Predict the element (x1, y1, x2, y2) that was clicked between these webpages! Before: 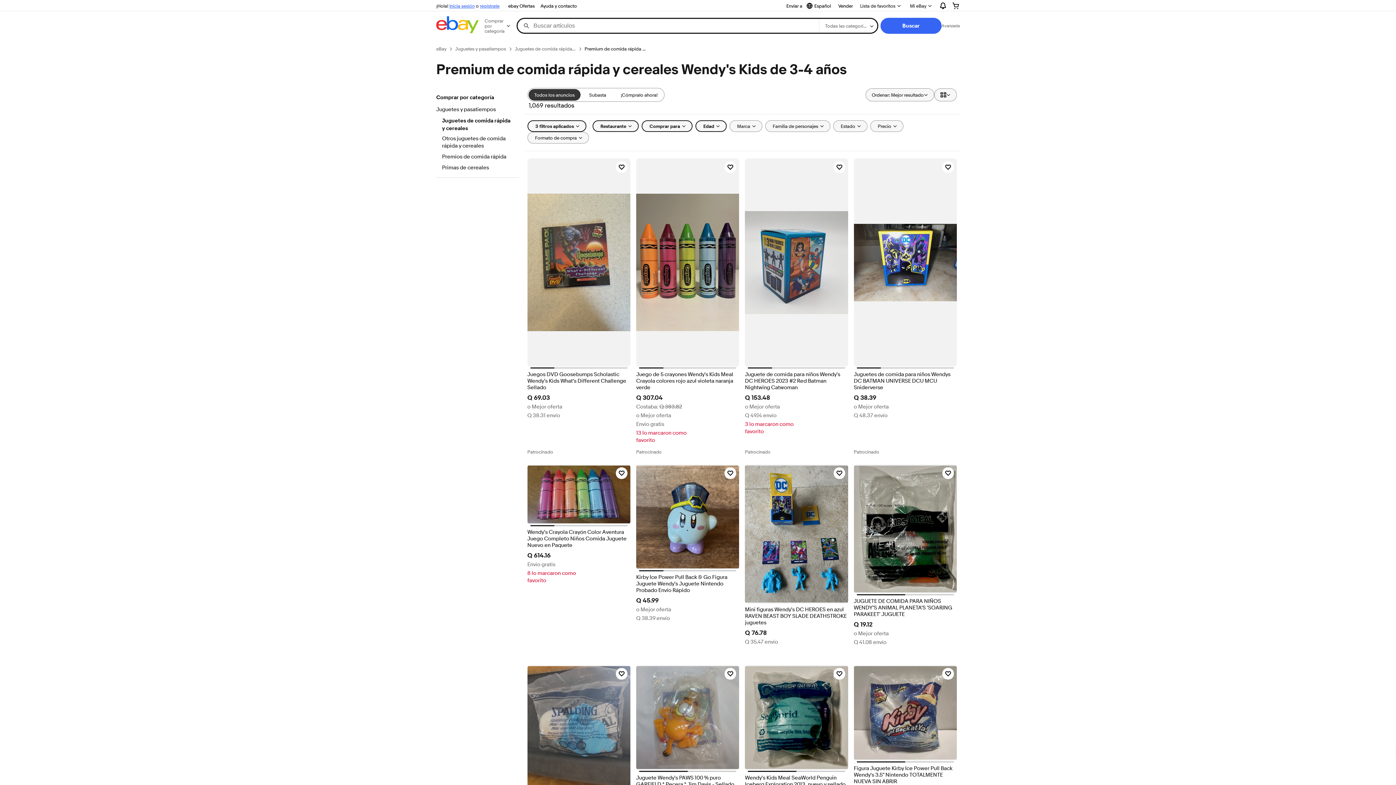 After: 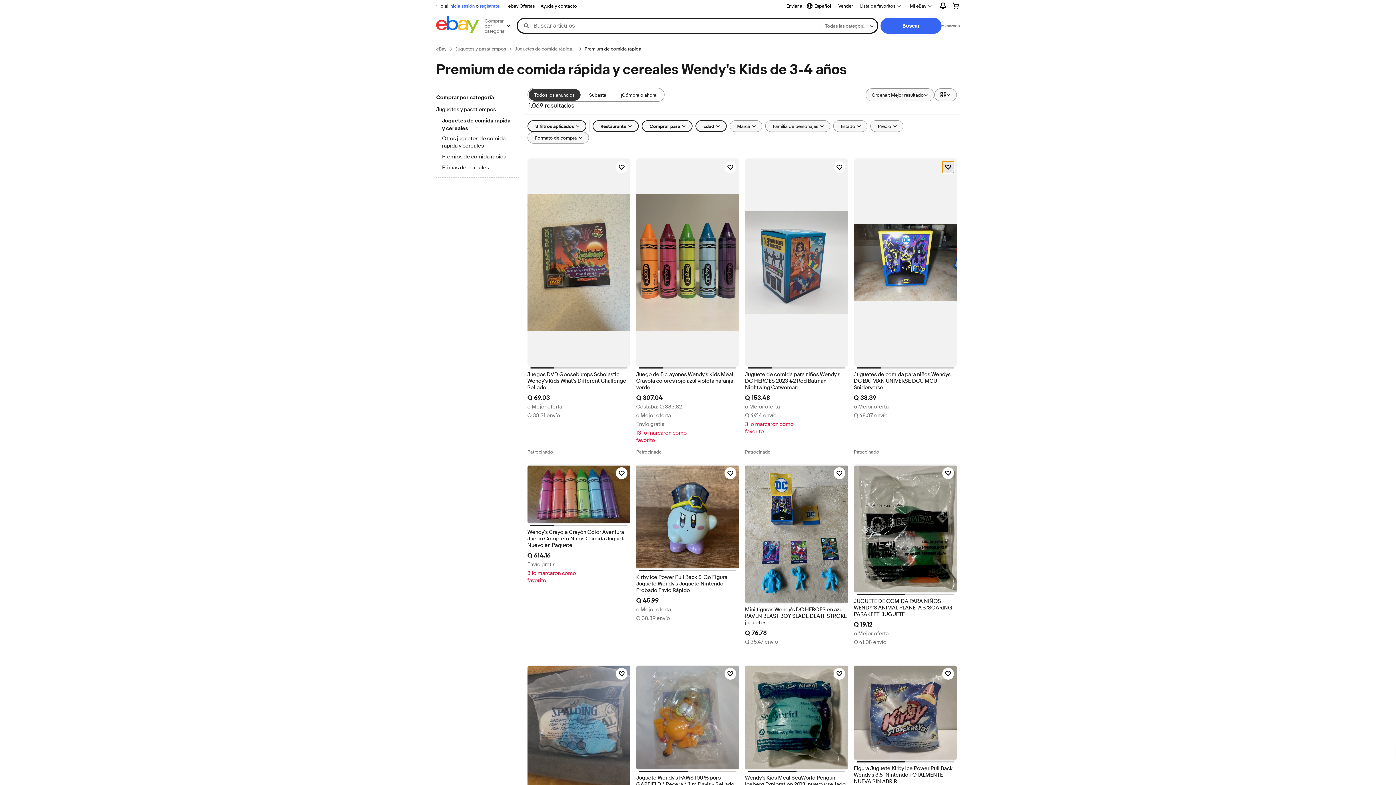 Action: bbox: (942, 161, 954, 173) label: Haz clic para marcar como favorito: Juguetes de comida para niños Wendys DC BATMAN UNIVERSE DCU MCU Sniderverse